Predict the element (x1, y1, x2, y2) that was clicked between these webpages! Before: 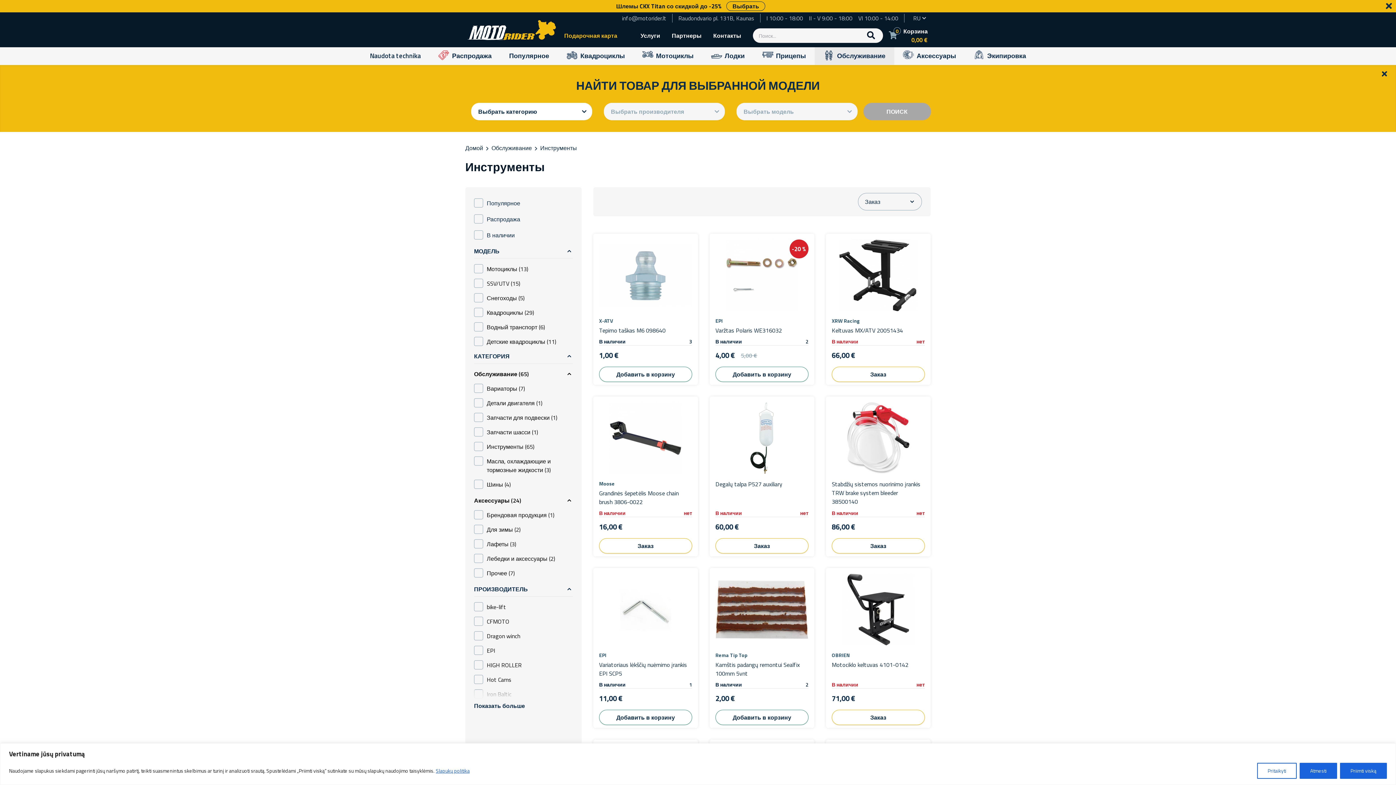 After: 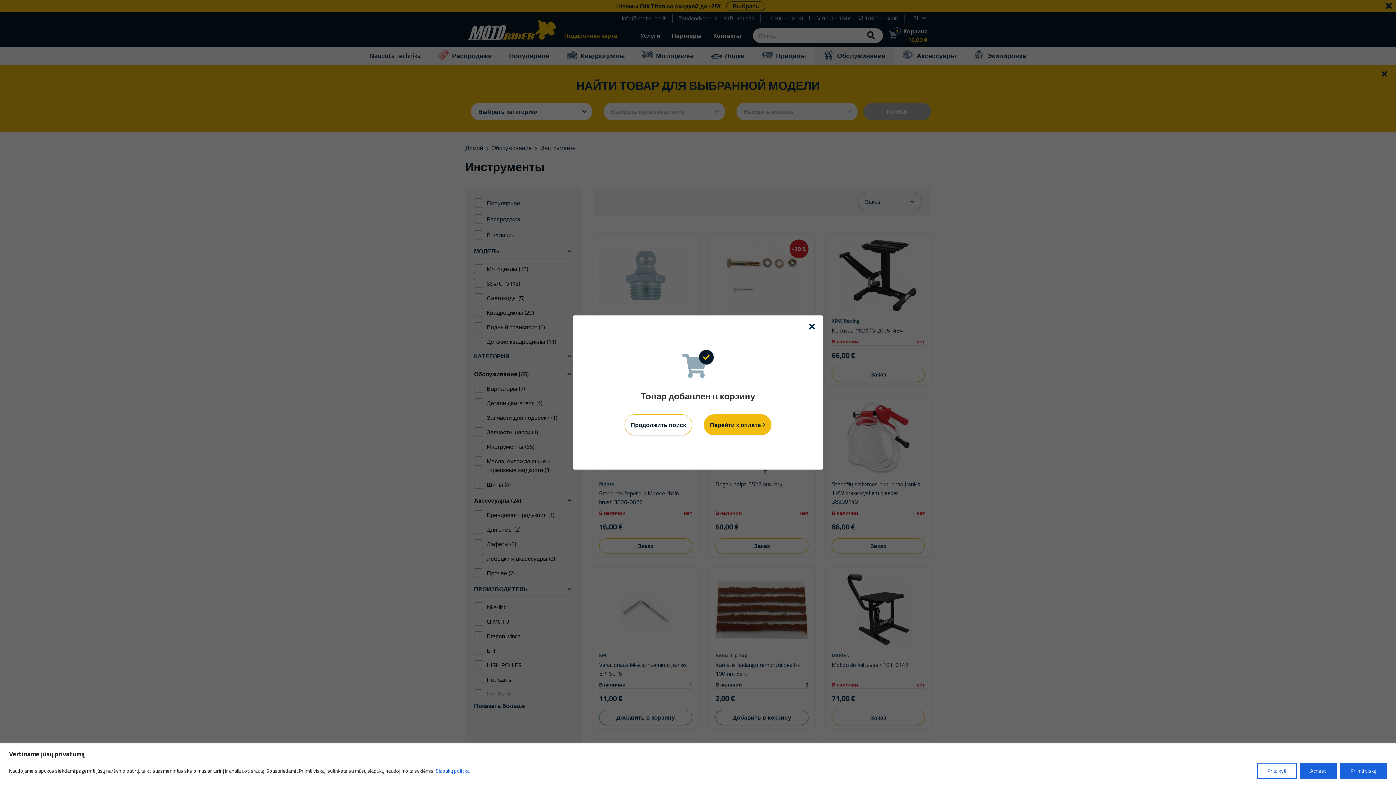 Action: label: Заказ bbox: (599, 538, 692, 553)